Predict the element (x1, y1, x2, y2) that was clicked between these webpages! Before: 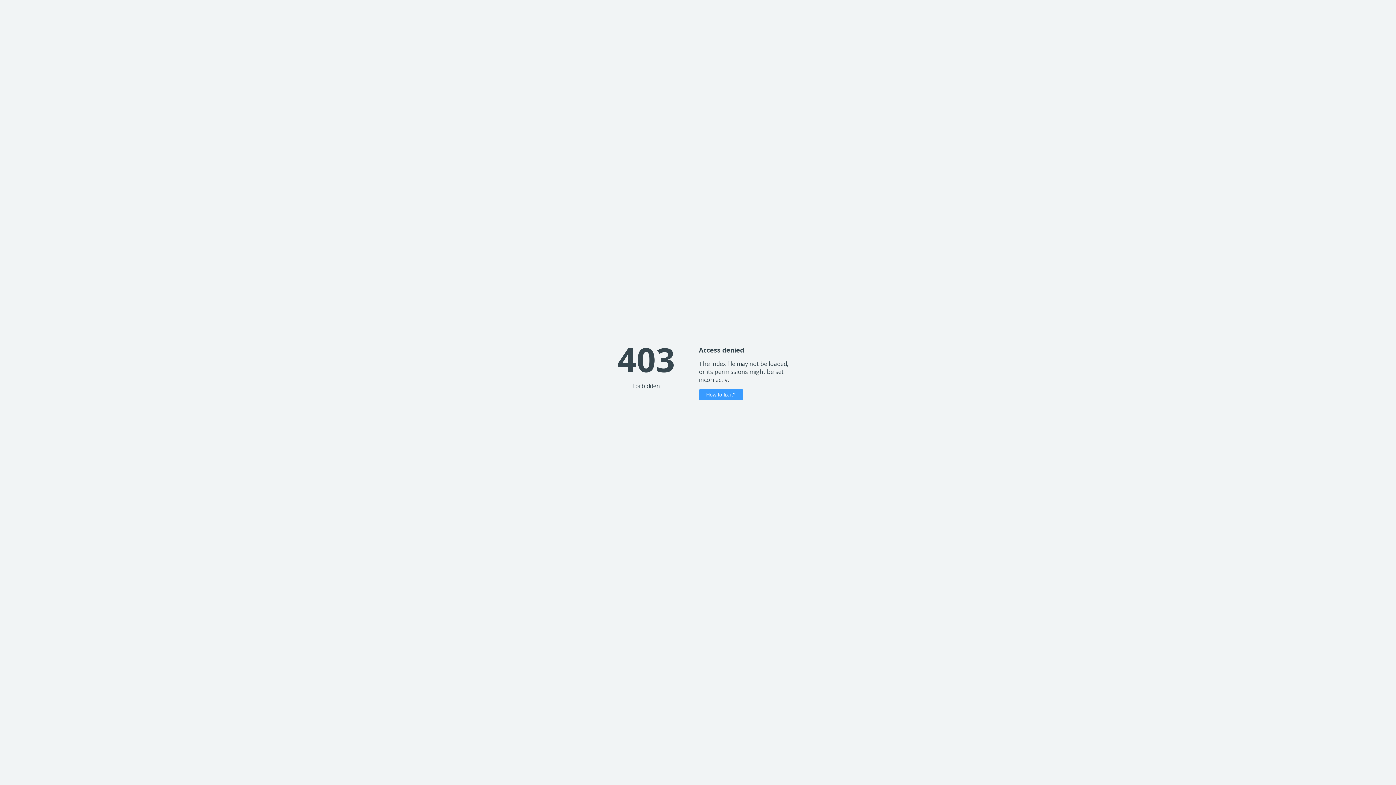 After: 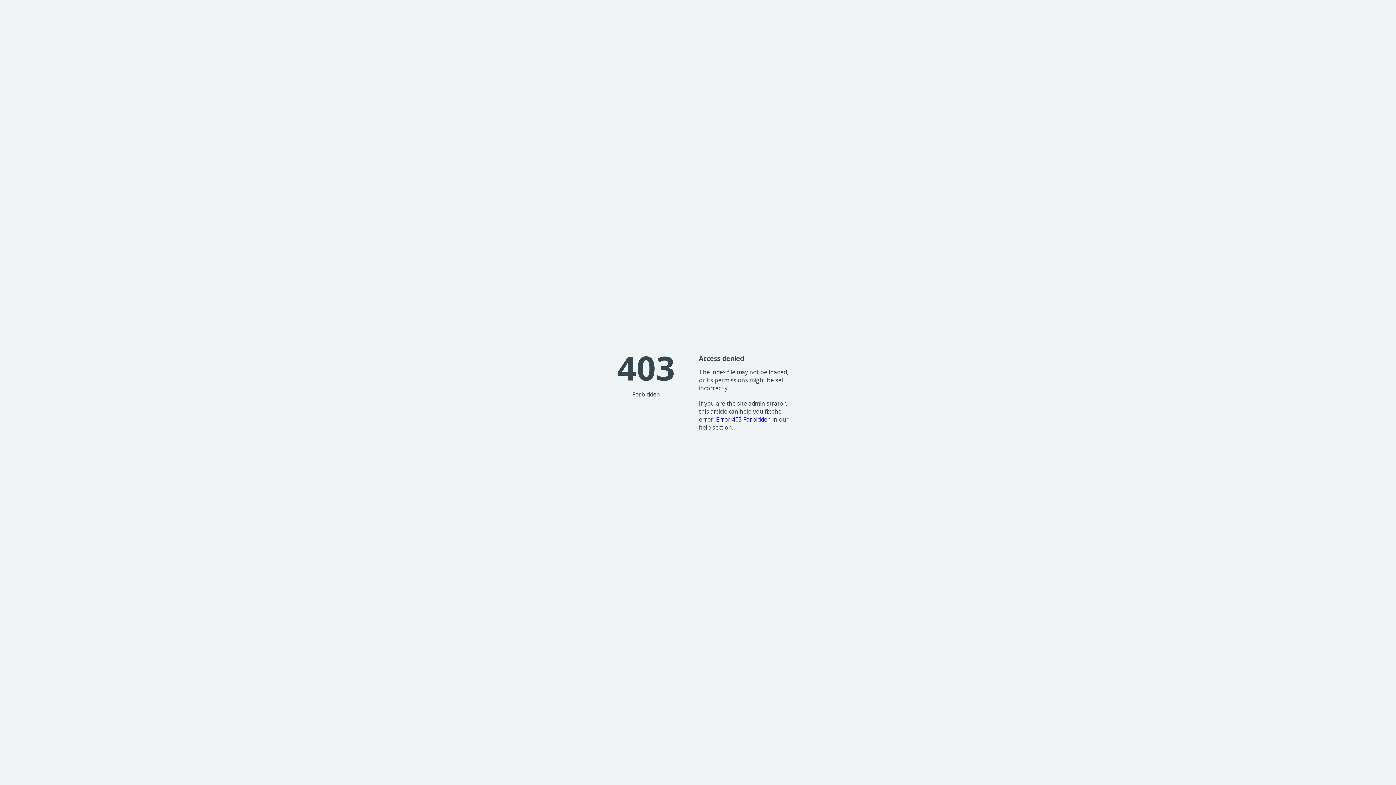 Action: bbox: (699, 389, 743, 400) label: How to fix it?